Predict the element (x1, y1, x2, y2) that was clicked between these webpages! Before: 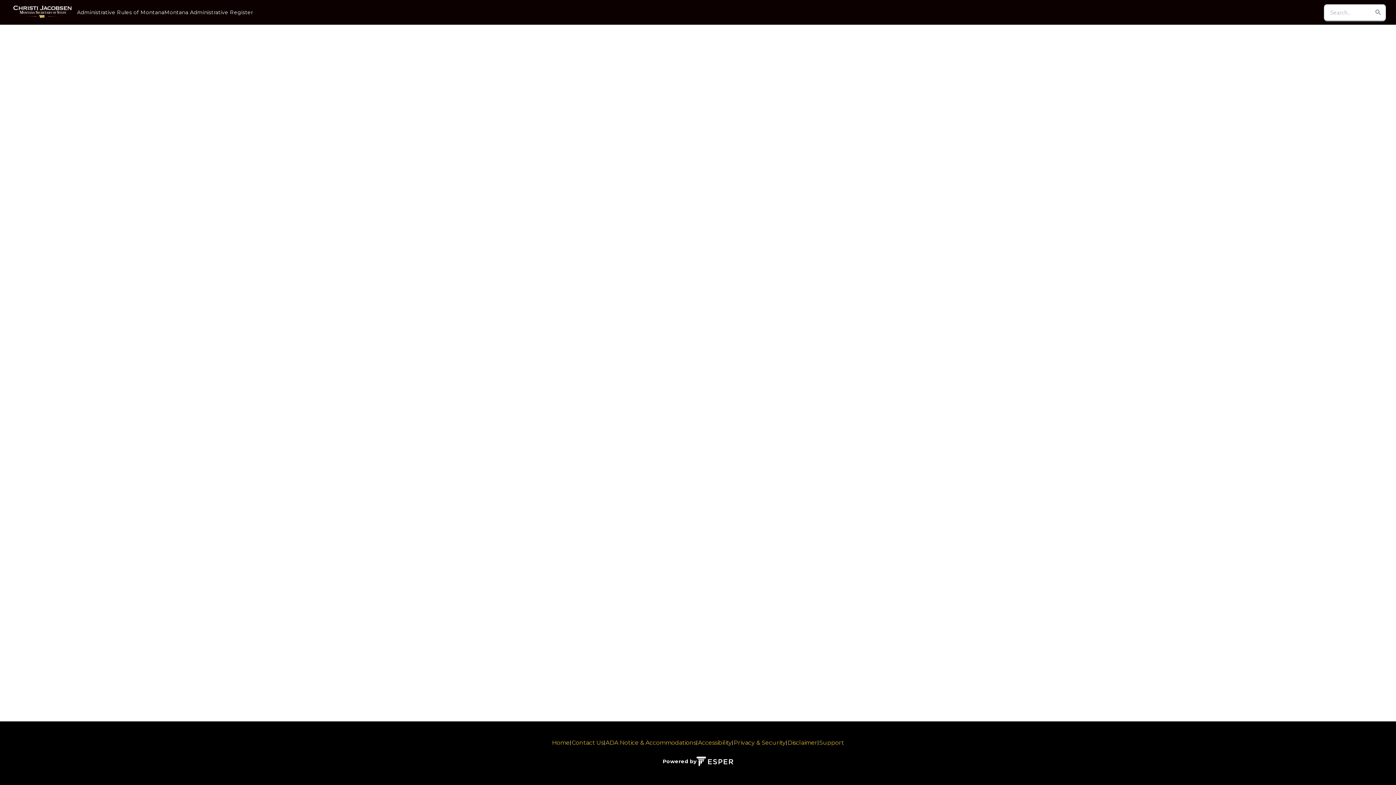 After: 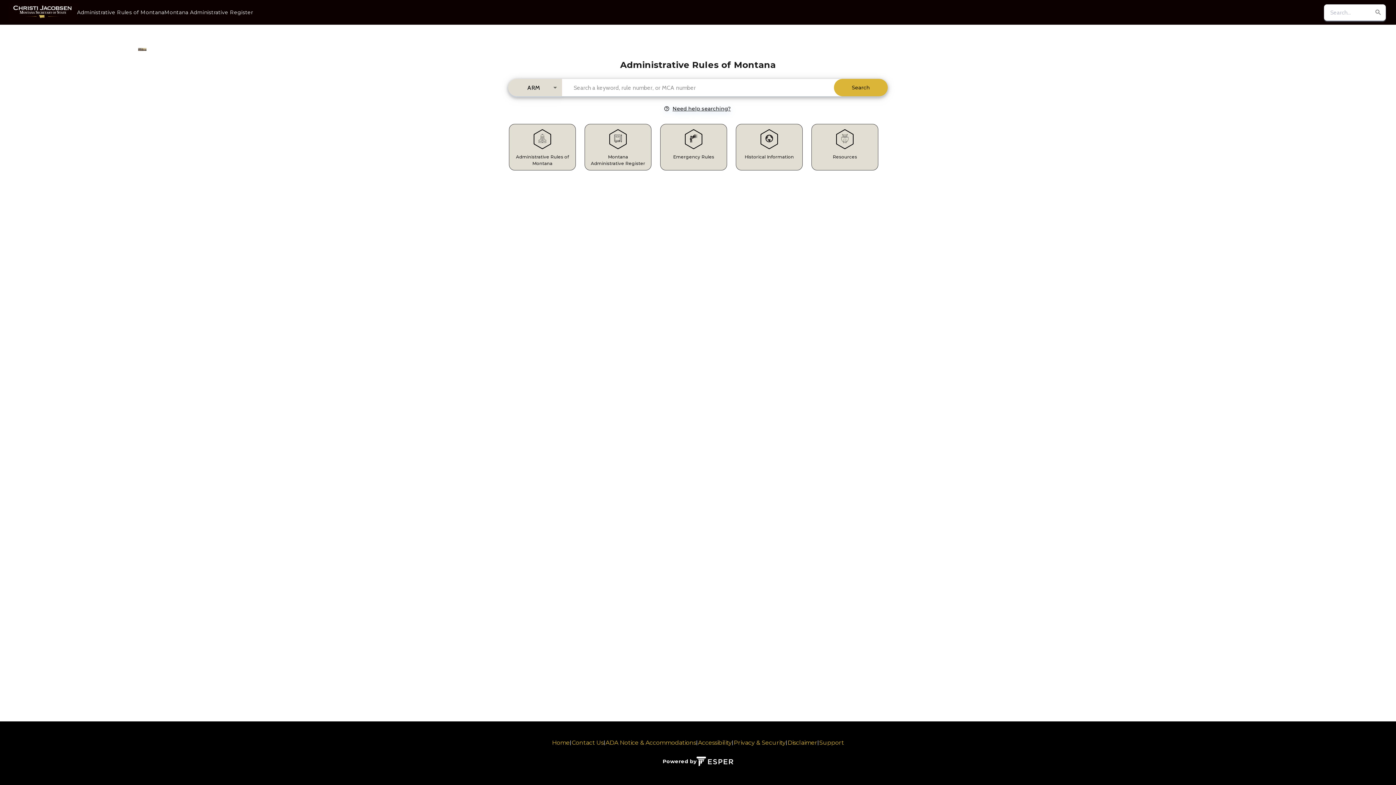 Action: bbox: (8, 2, 77, 22)